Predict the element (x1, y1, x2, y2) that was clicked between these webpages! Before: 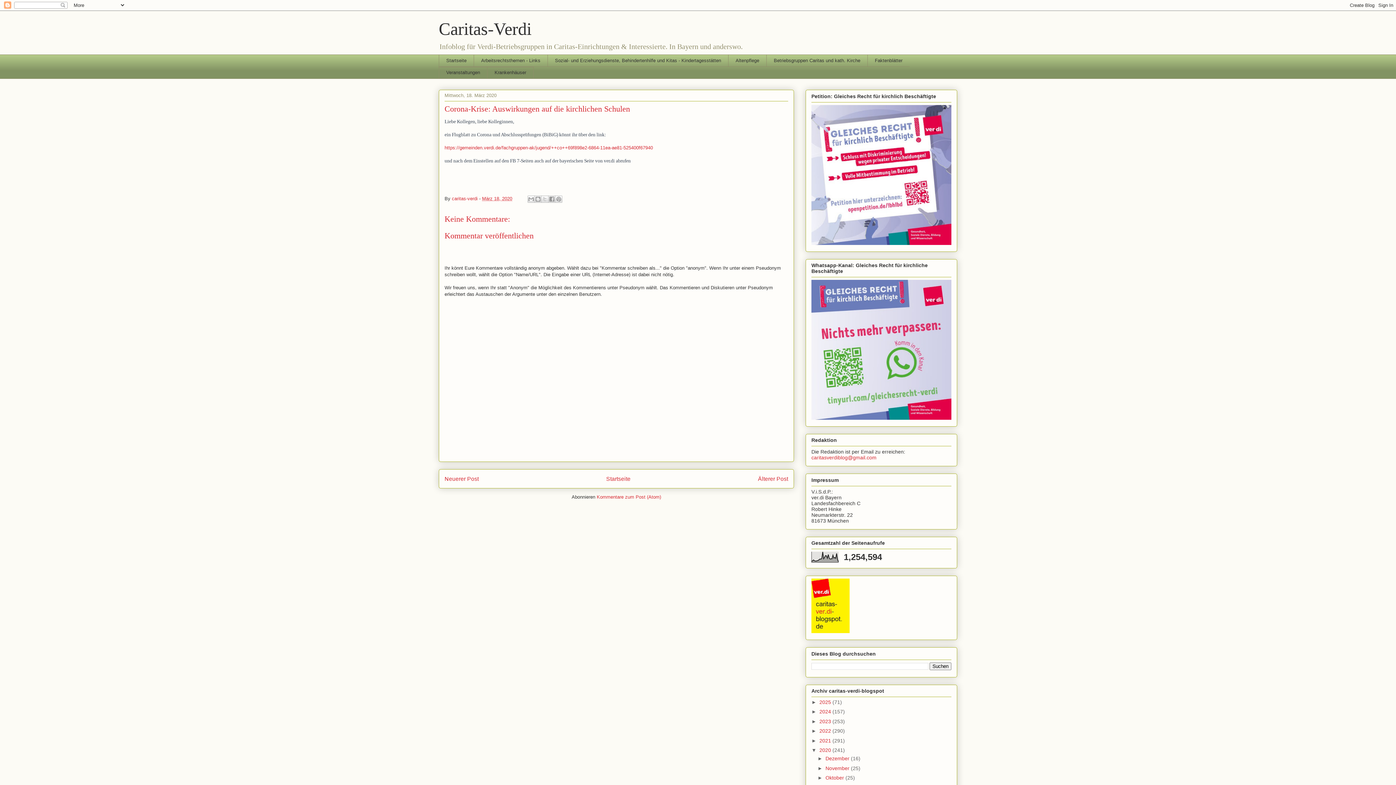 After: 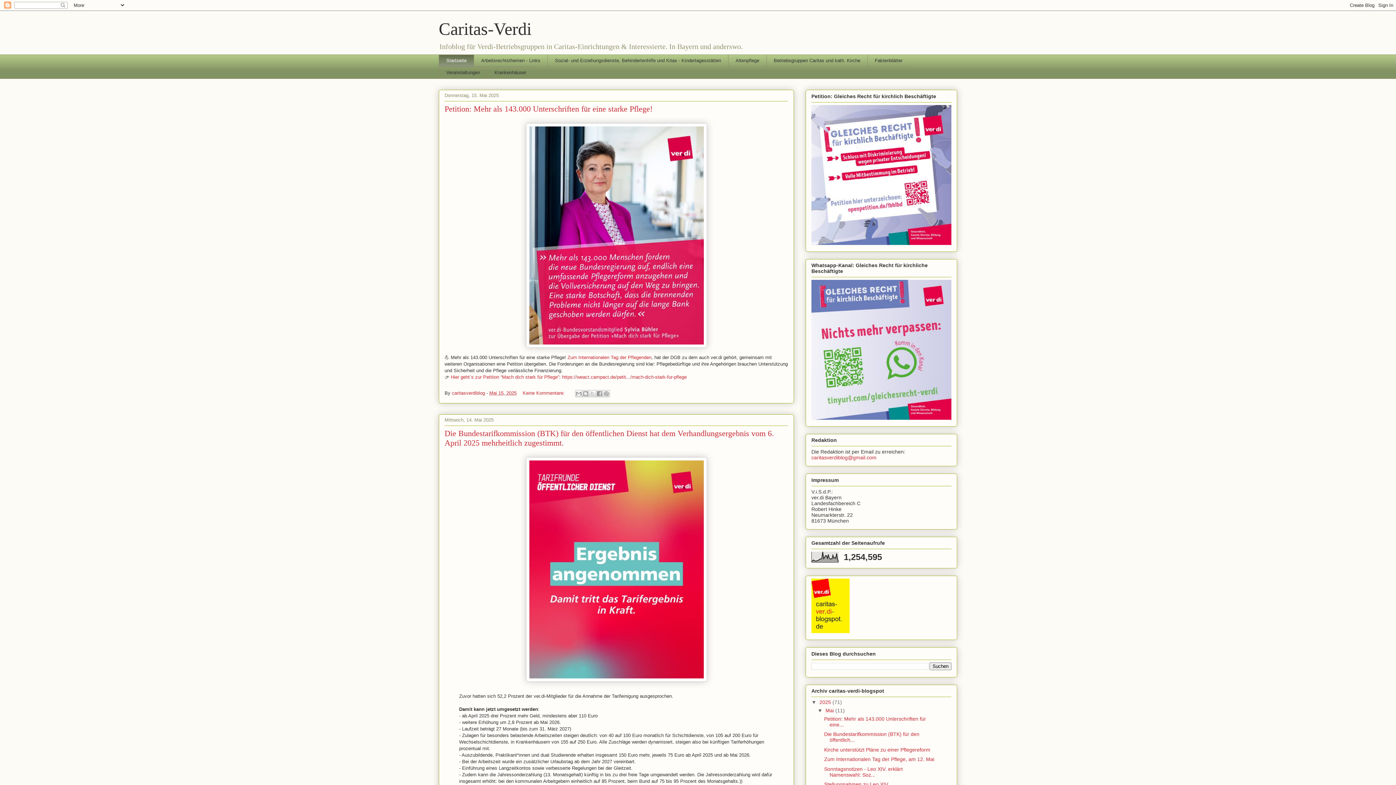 Action: bbox: (811, 628, 849, 634)